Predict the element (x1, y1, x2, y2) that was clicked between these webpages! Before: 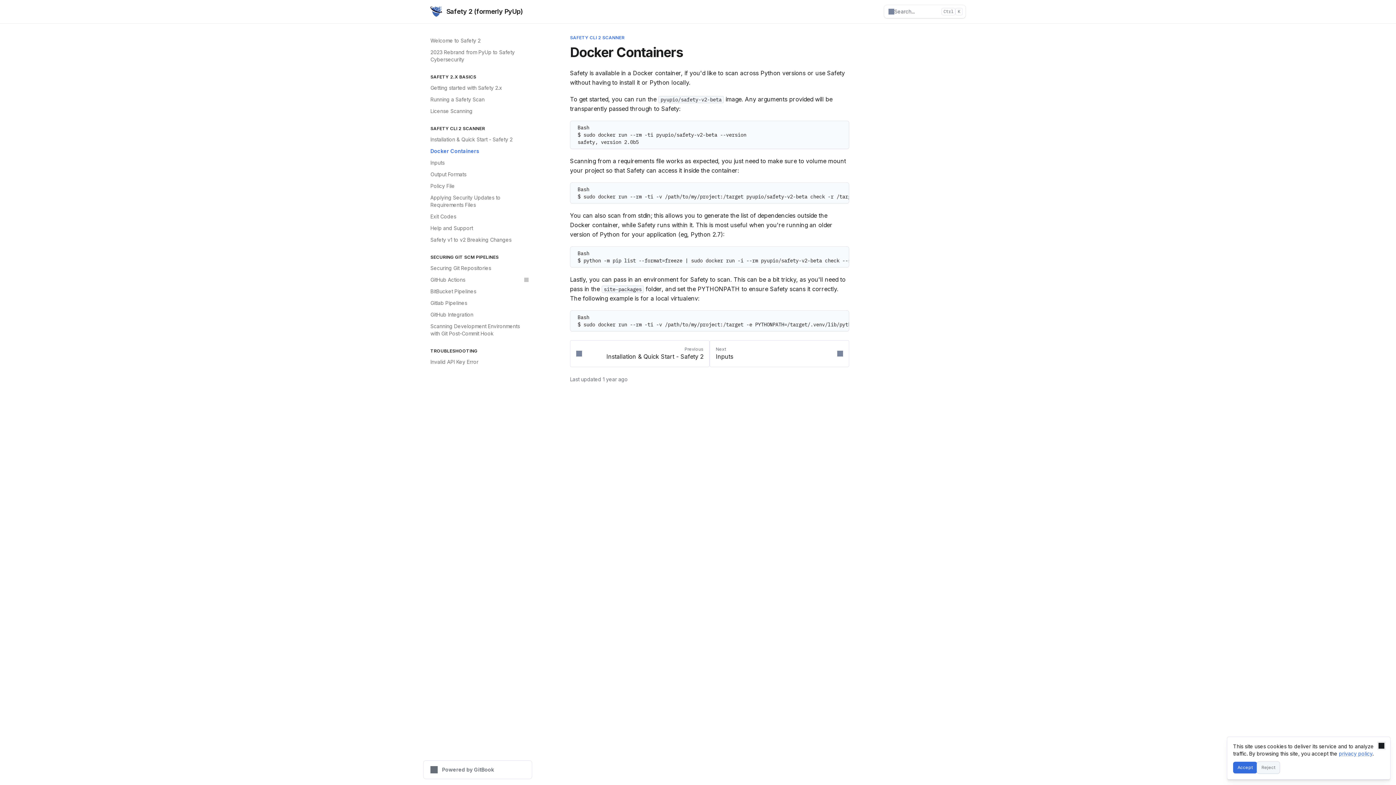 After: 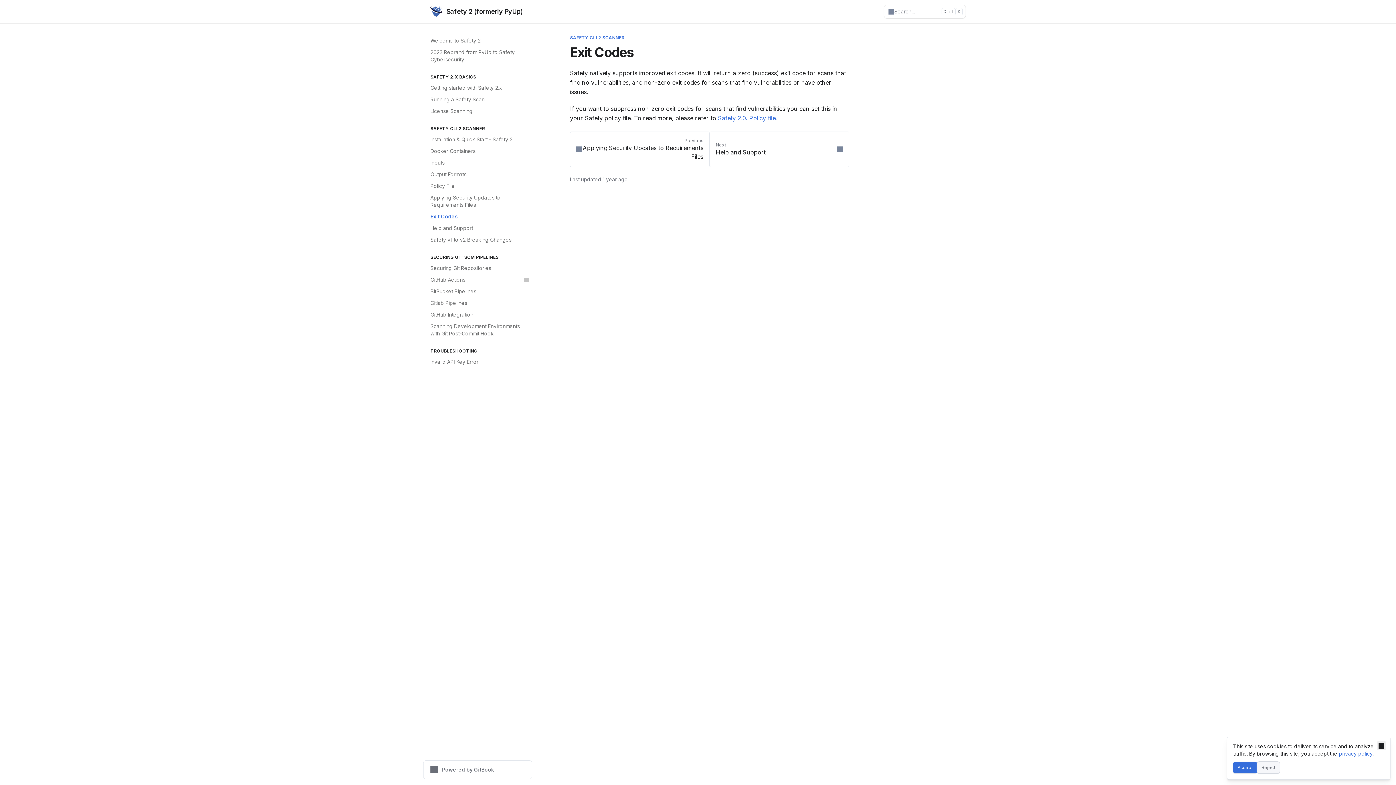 Action: bbox: (426, 210, 532, 222) label: Exit Codes